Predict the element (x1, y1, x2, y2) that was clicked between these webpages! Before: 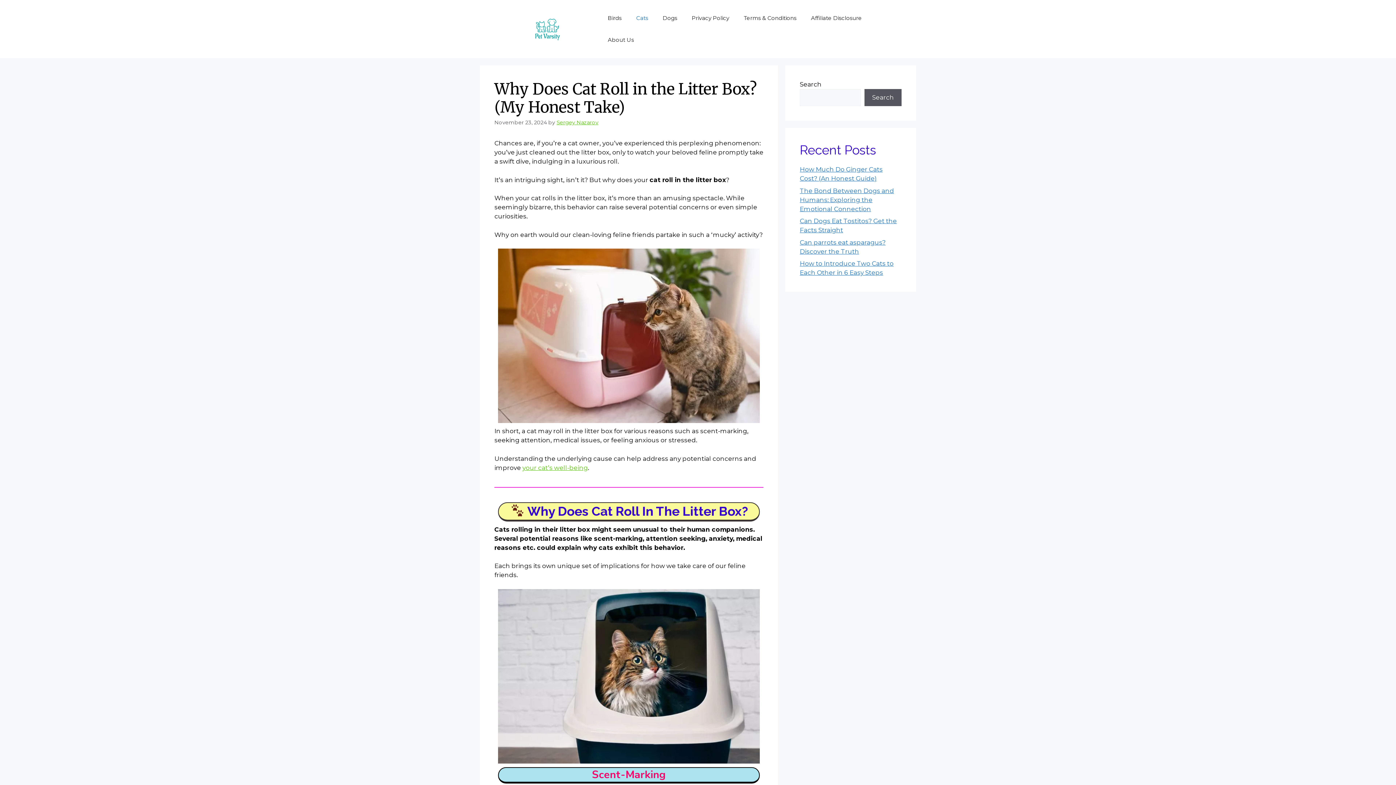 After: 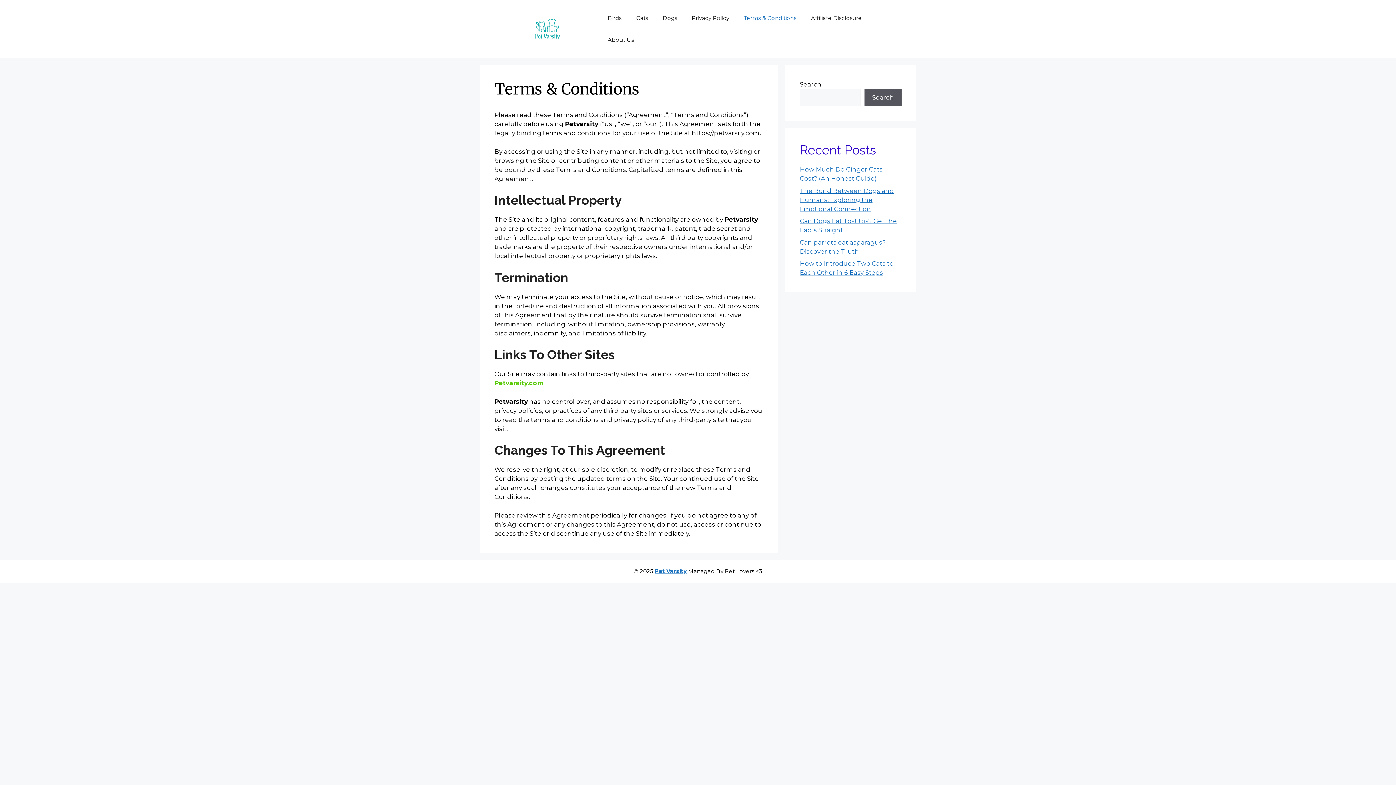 Action: bbox: (736, 7, 803, 29) label: Terms & Conditions